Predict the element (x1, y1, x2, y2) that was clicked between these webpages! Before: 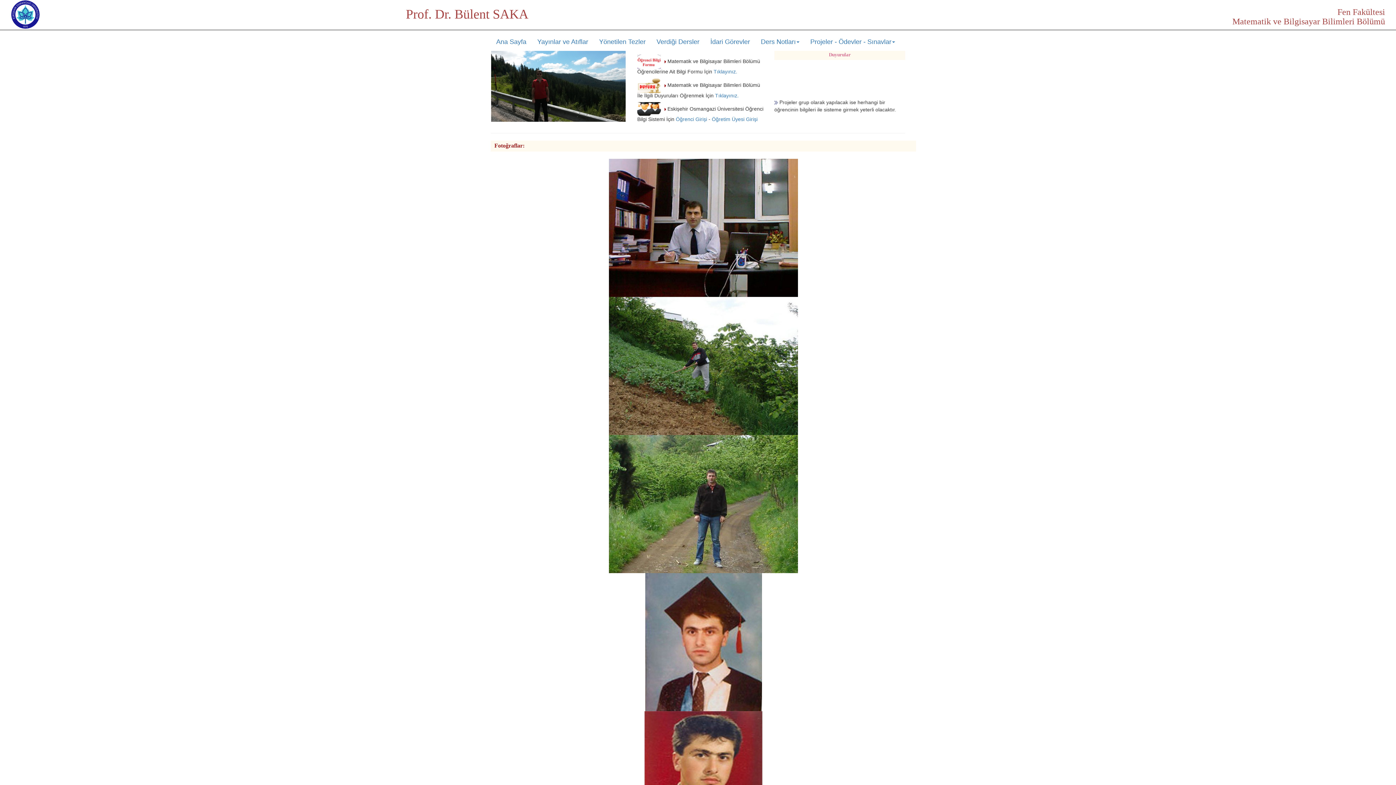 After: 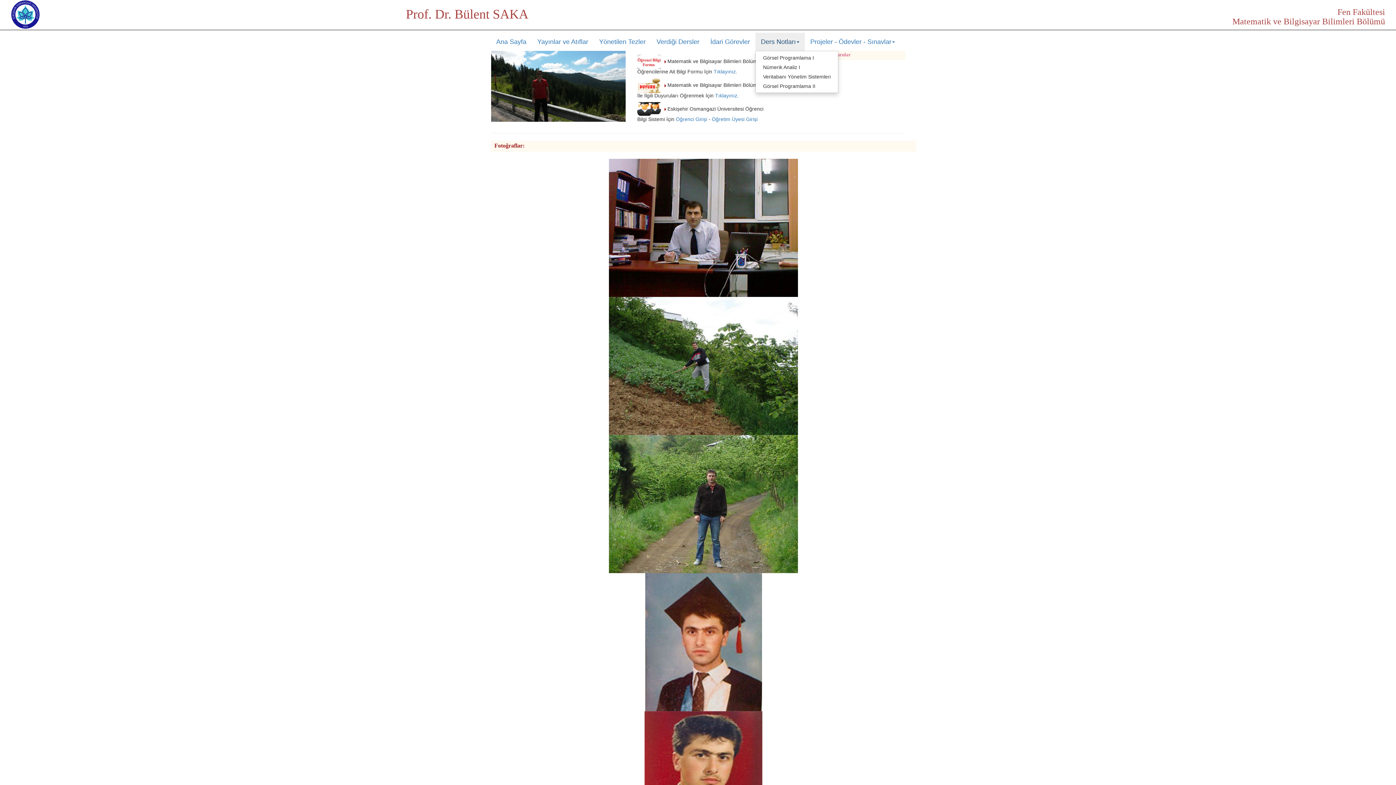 Action: label: Ders Notları bbox: (755, 32, 805, 50)